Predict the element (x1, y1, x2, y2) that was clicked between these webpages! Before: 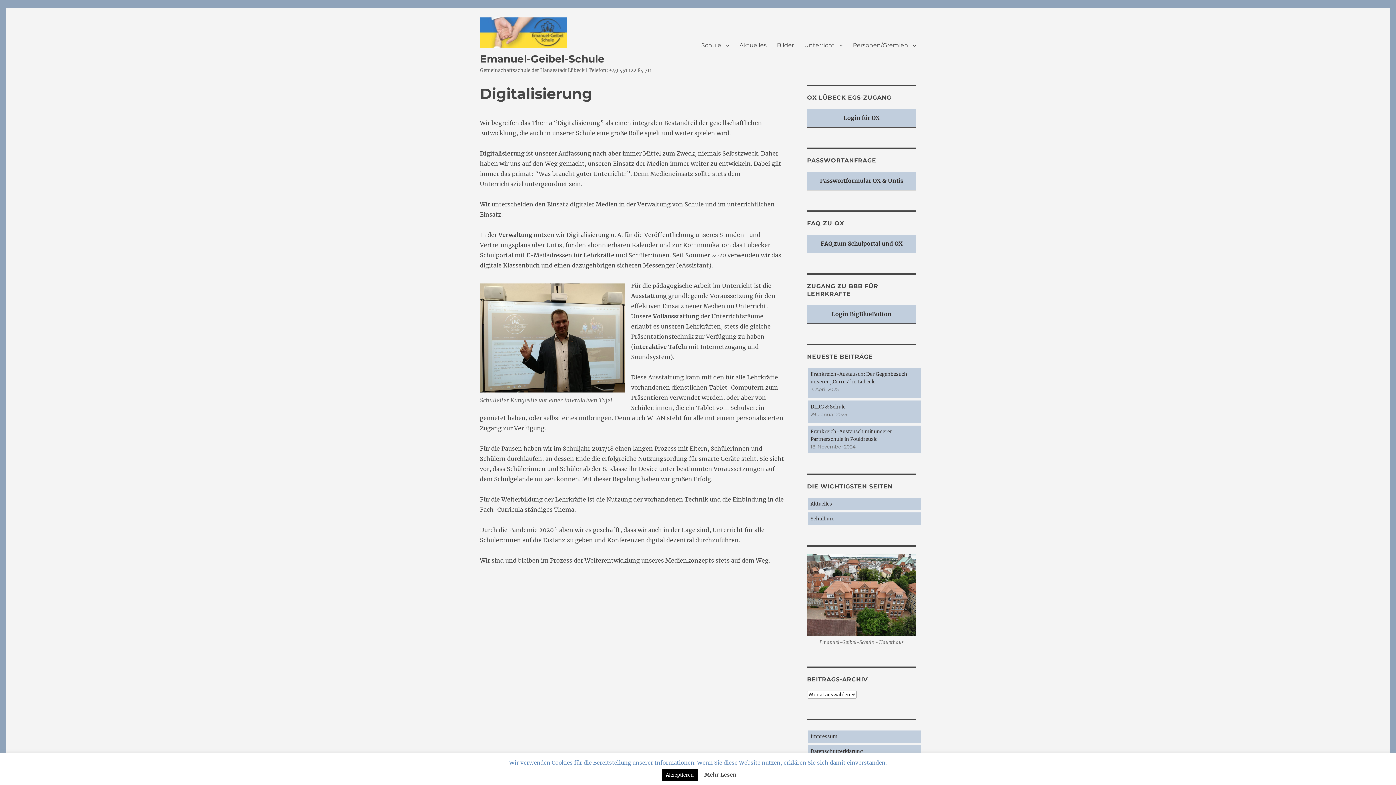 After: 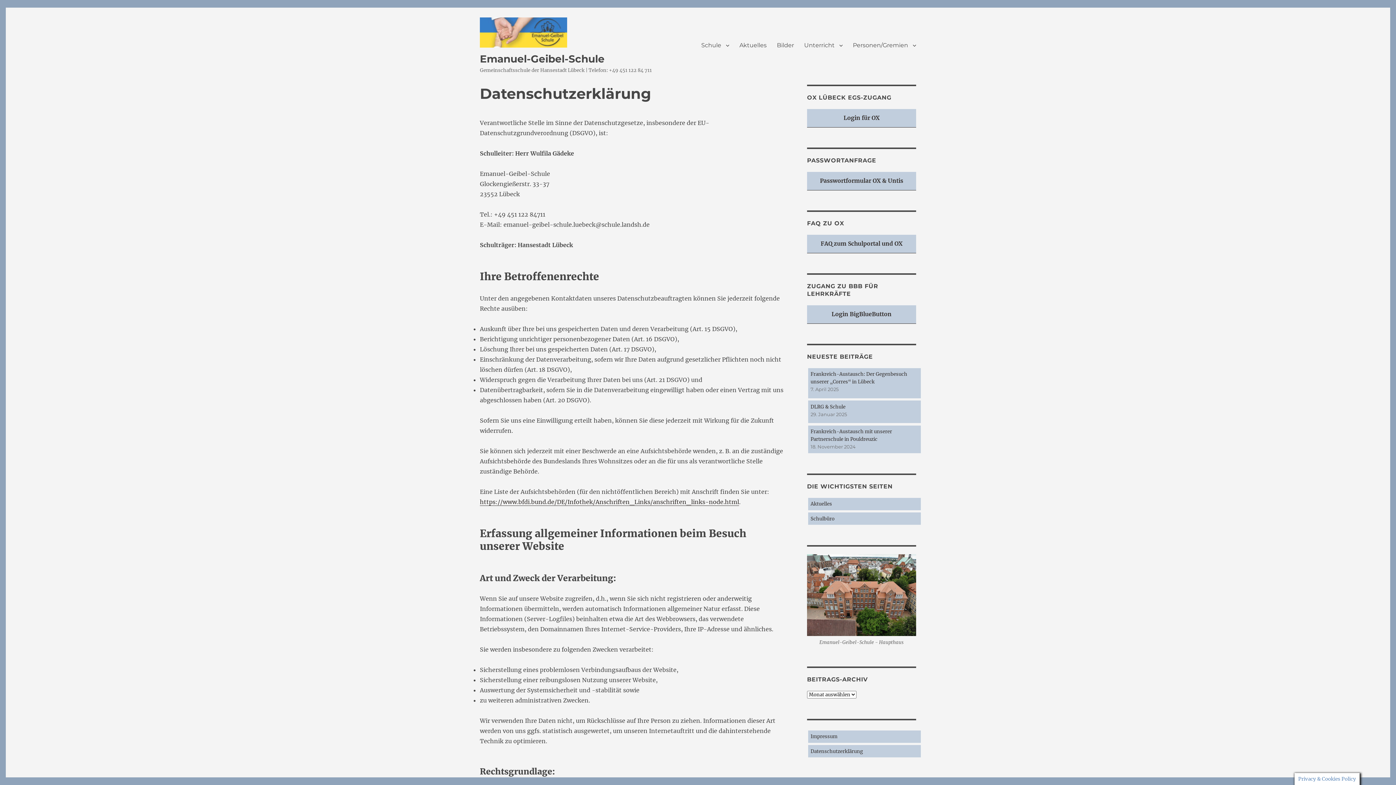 Action: label: Datenschutzerklärung bbox: (810, 748, 863, 754)